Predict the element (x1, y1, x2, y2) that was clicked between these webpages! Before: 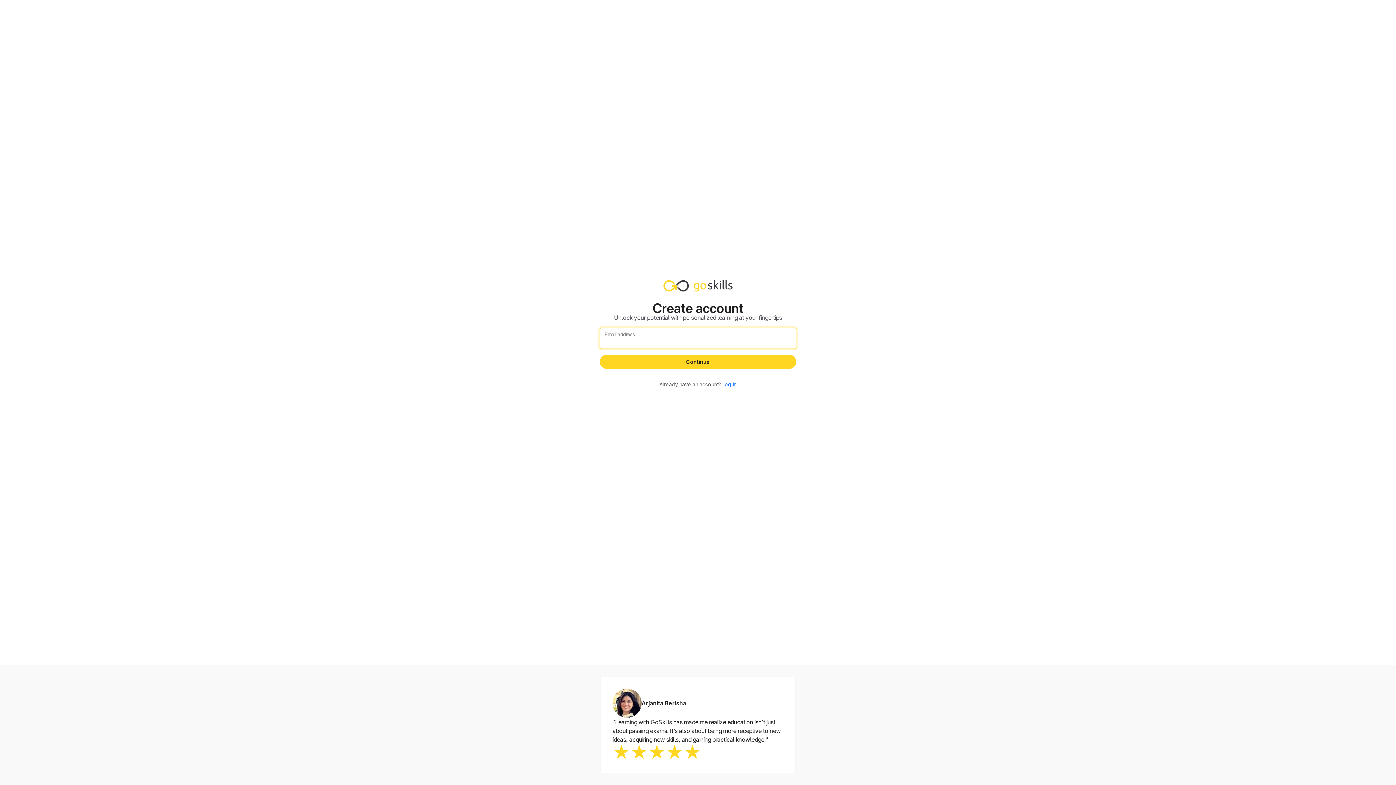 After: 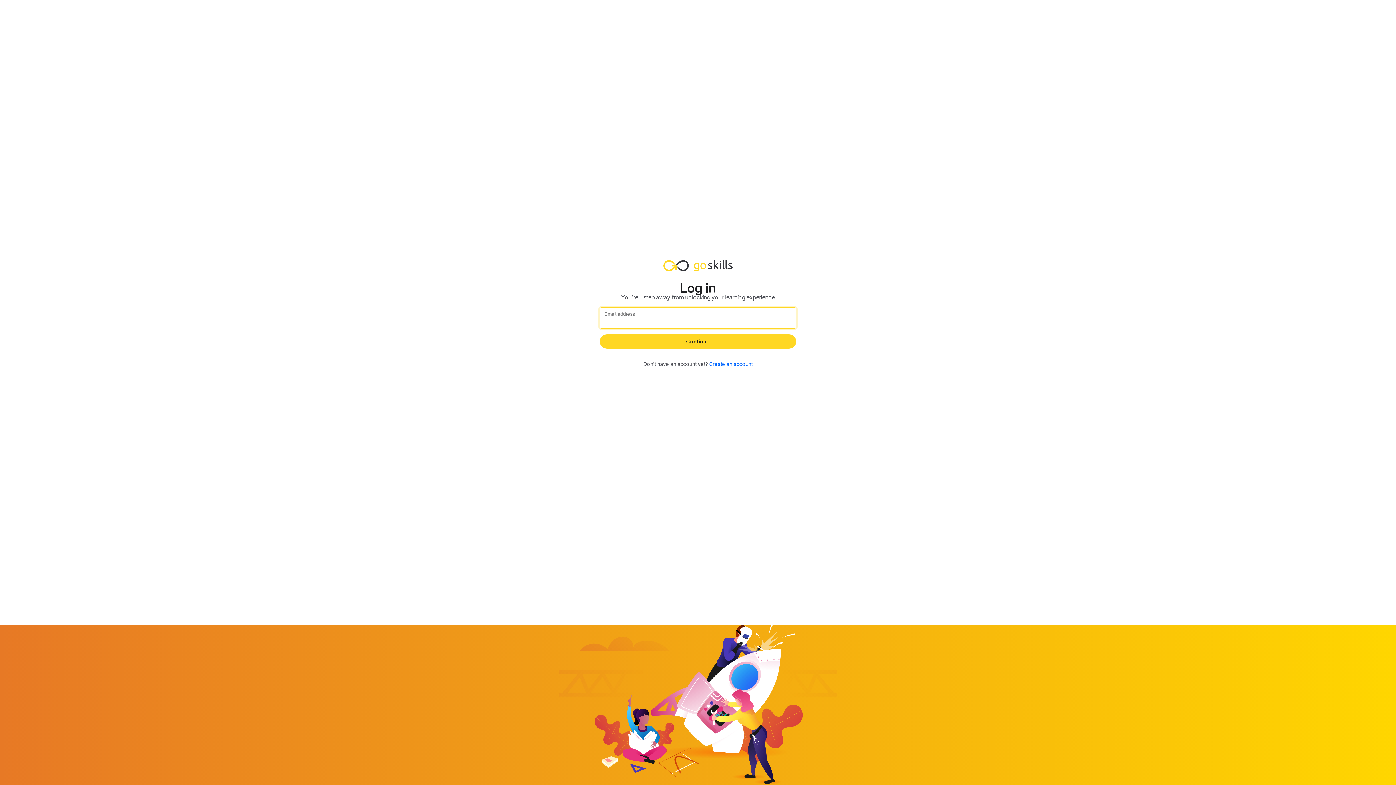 Action: bbox: (722, 381, 736, 387) label: Log in